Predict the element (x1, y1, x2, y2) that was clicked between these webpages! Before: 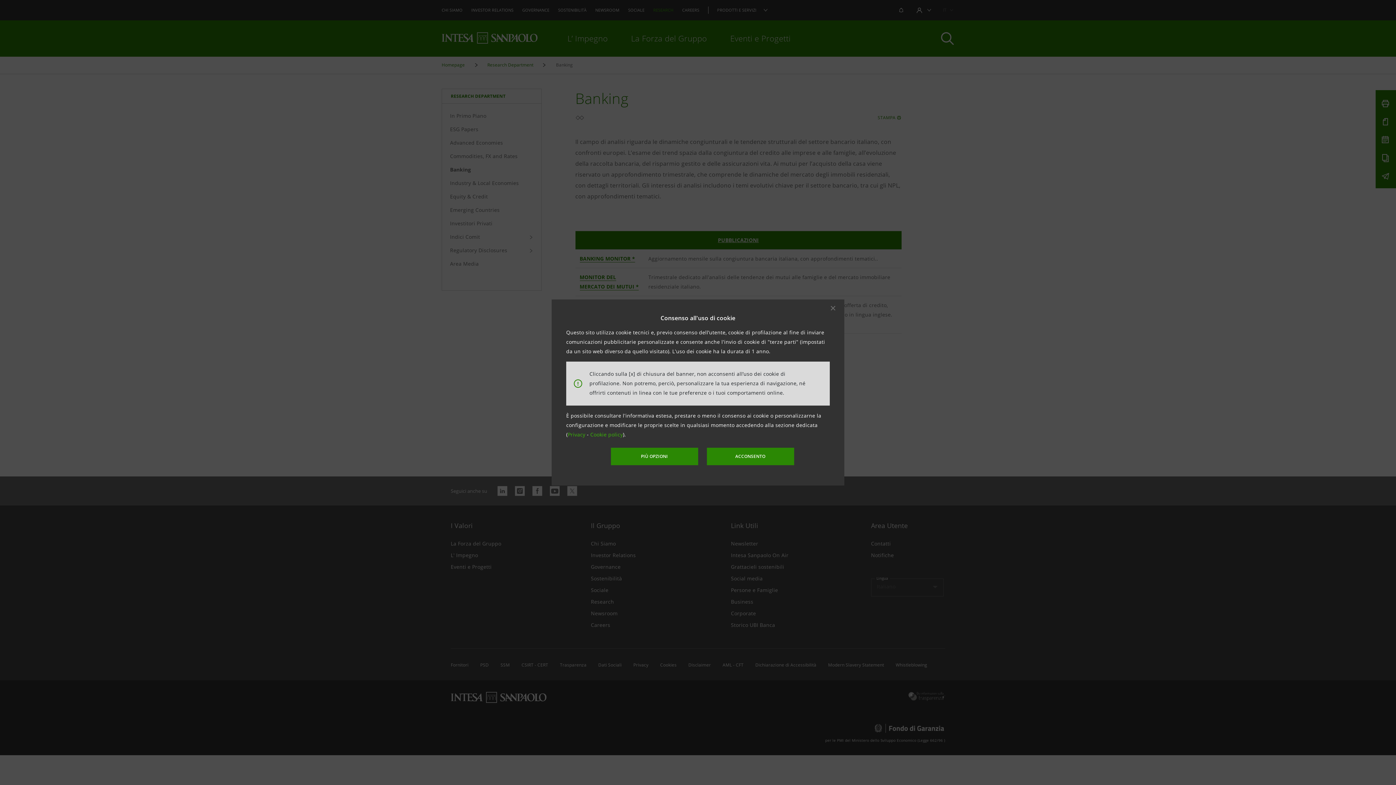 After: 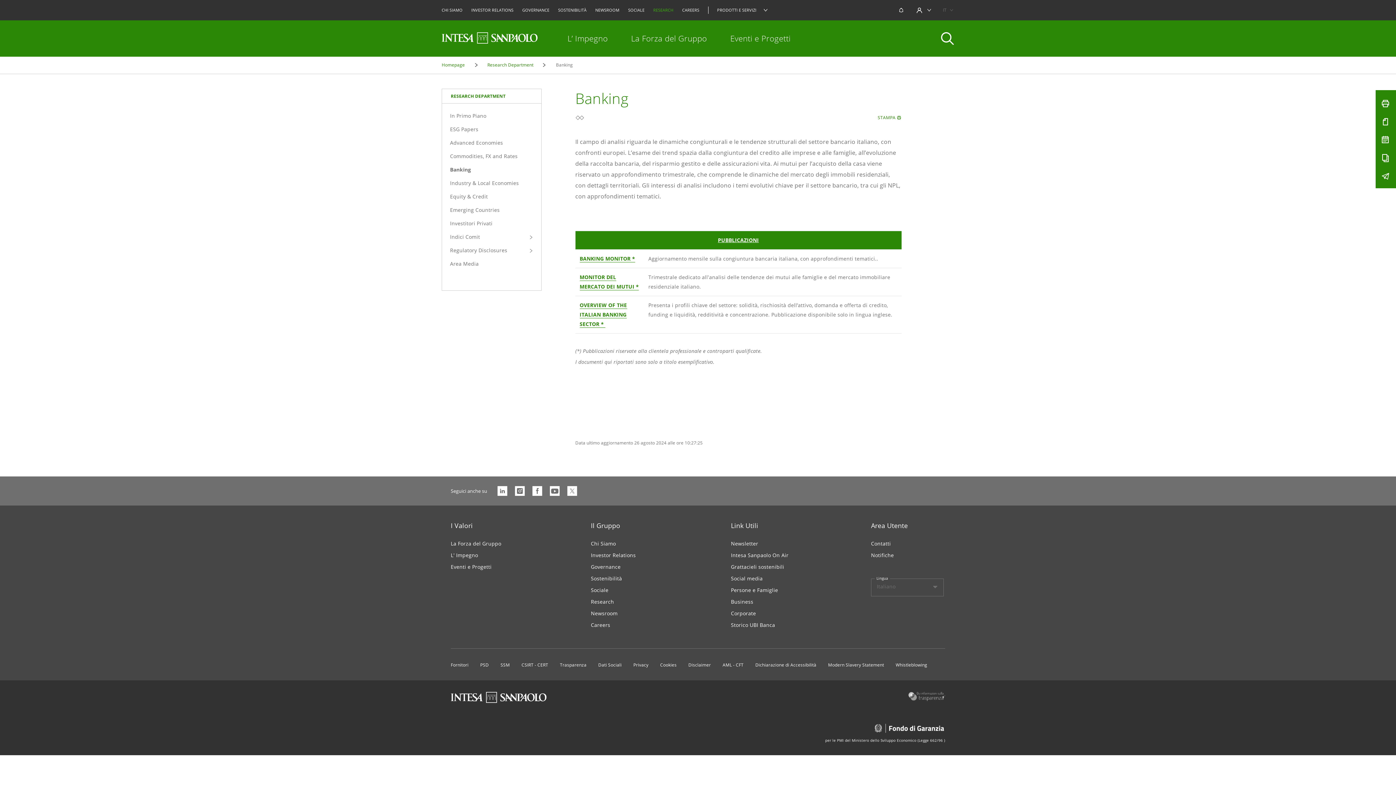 Action: bbox: (567, 431, 587, 438) label: Privacy 